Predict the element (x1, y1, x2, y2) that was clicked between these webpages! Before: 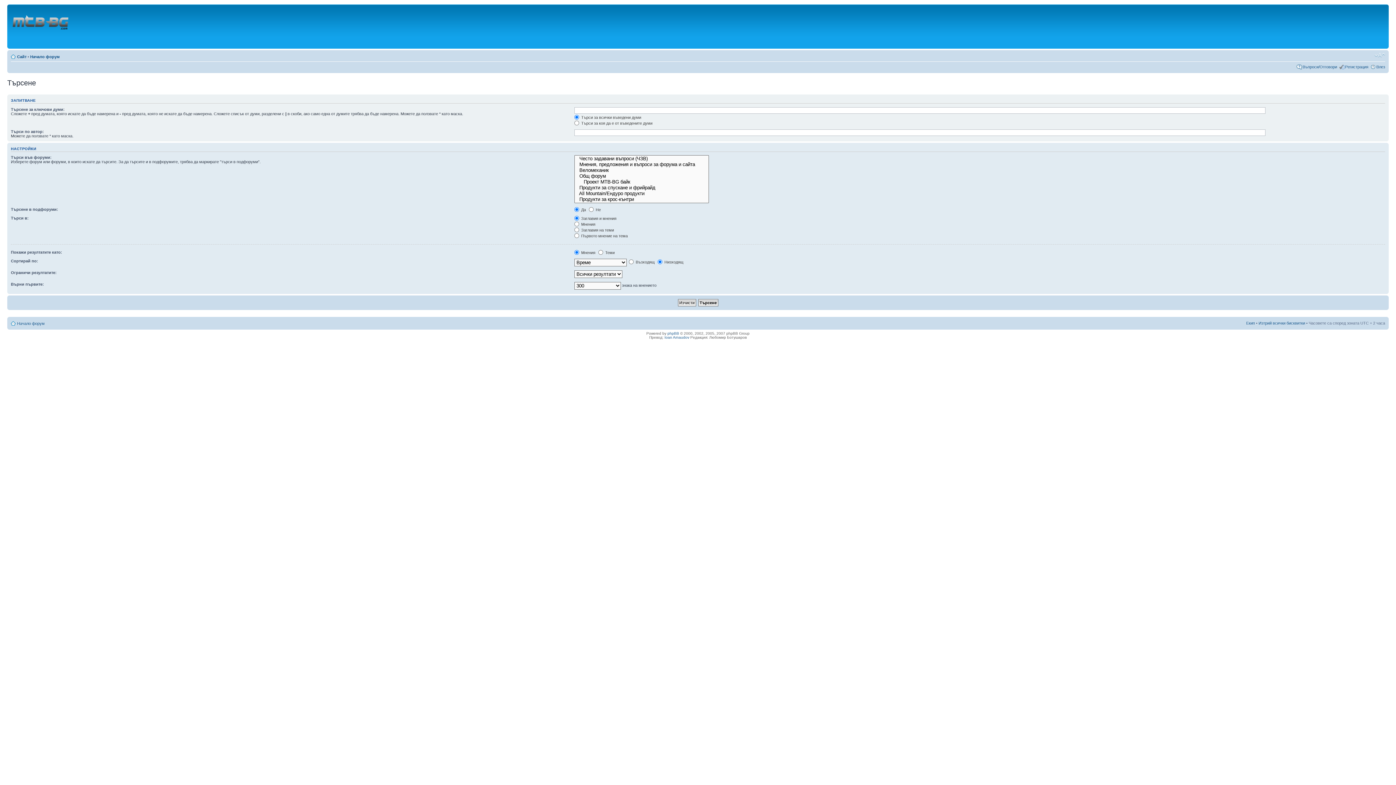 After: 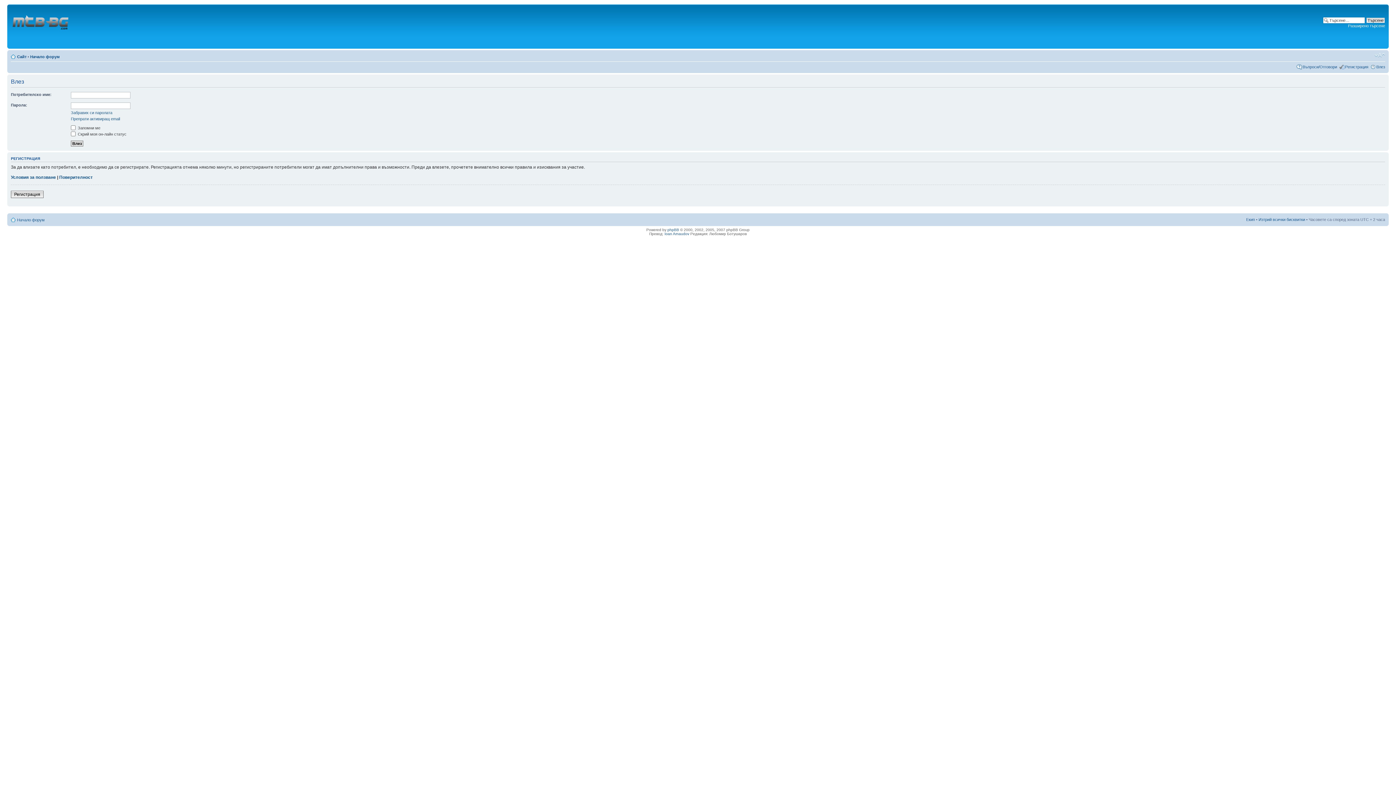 Action: bbox: (1376, 64, 1385, 69) label: Влез